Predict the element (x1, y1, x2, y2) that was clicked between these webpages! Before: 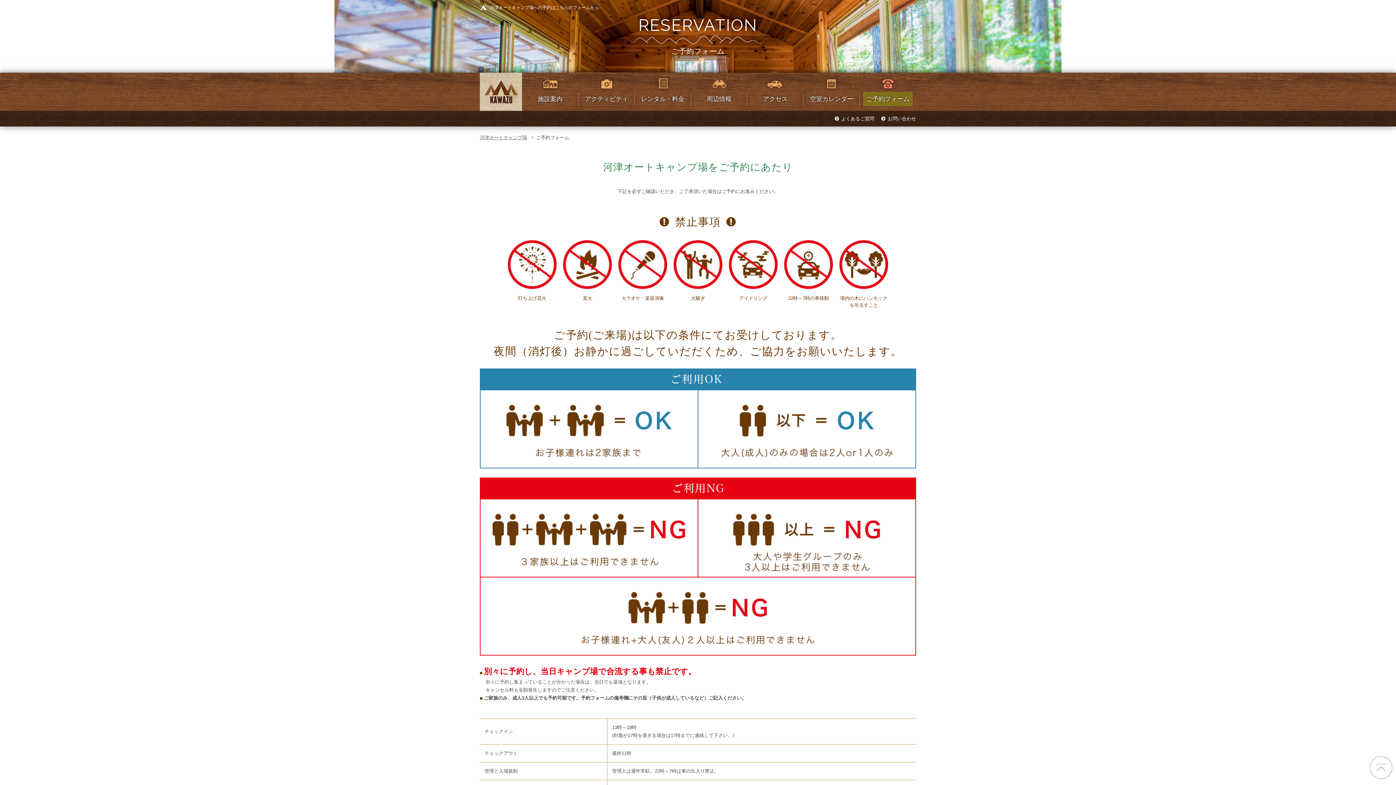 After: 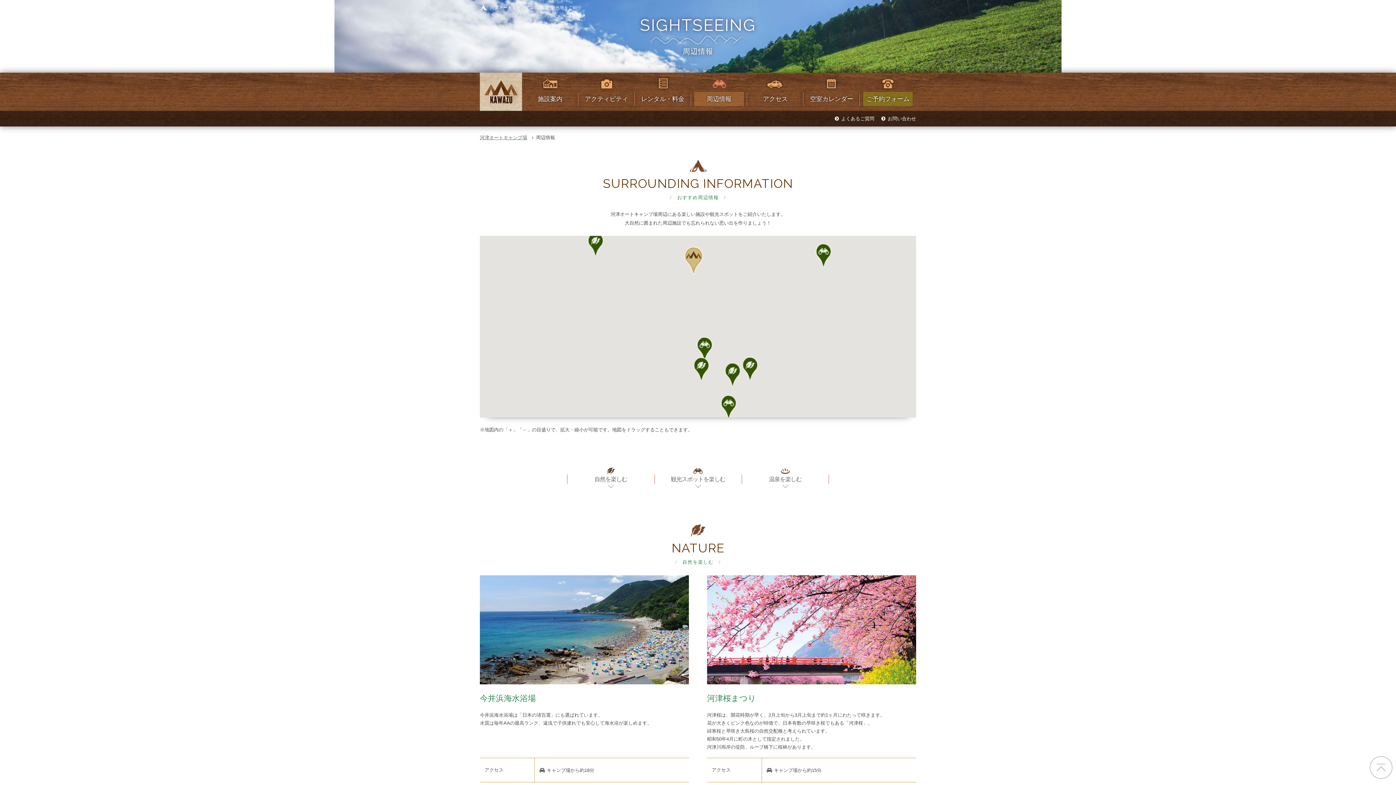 Action: label: 周辺情報 bbox: (691, 74, 747, 106)